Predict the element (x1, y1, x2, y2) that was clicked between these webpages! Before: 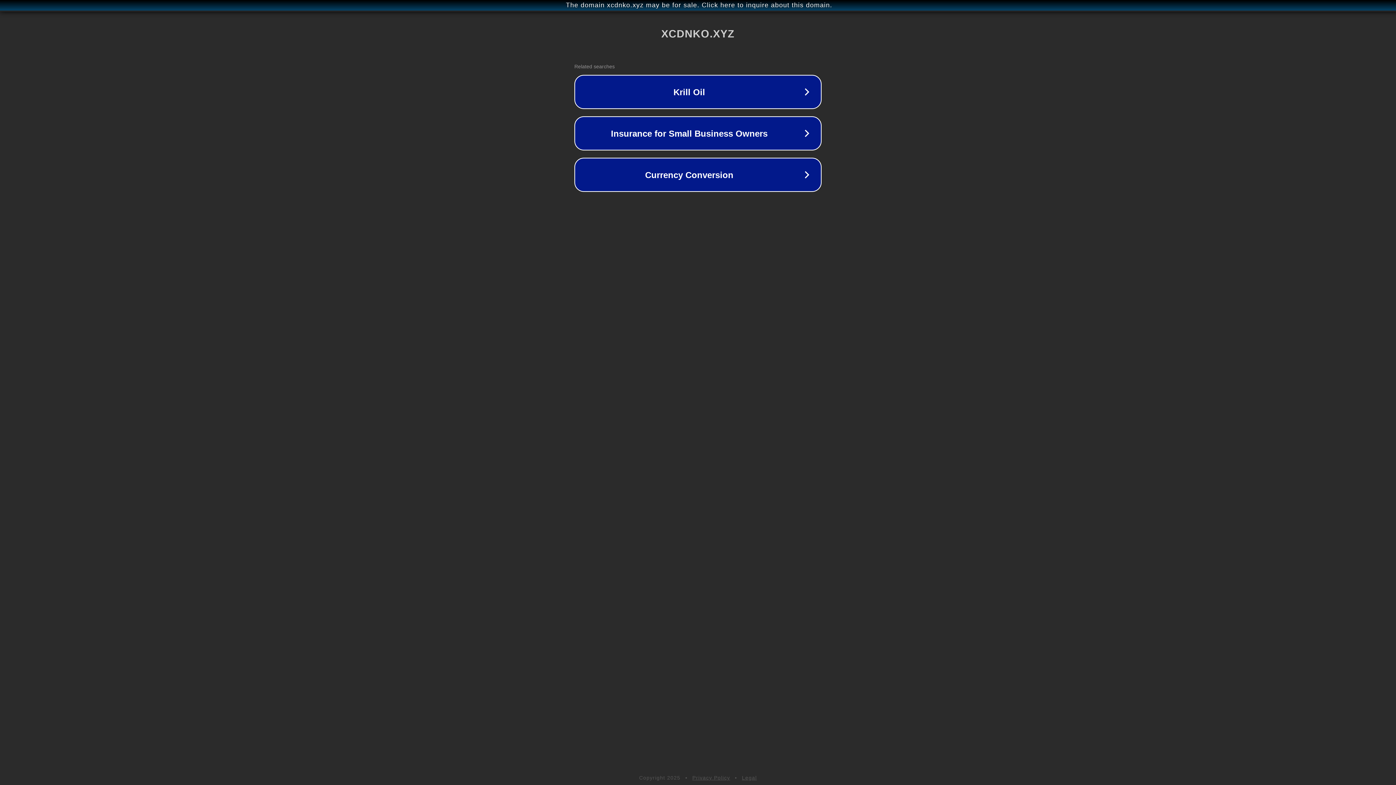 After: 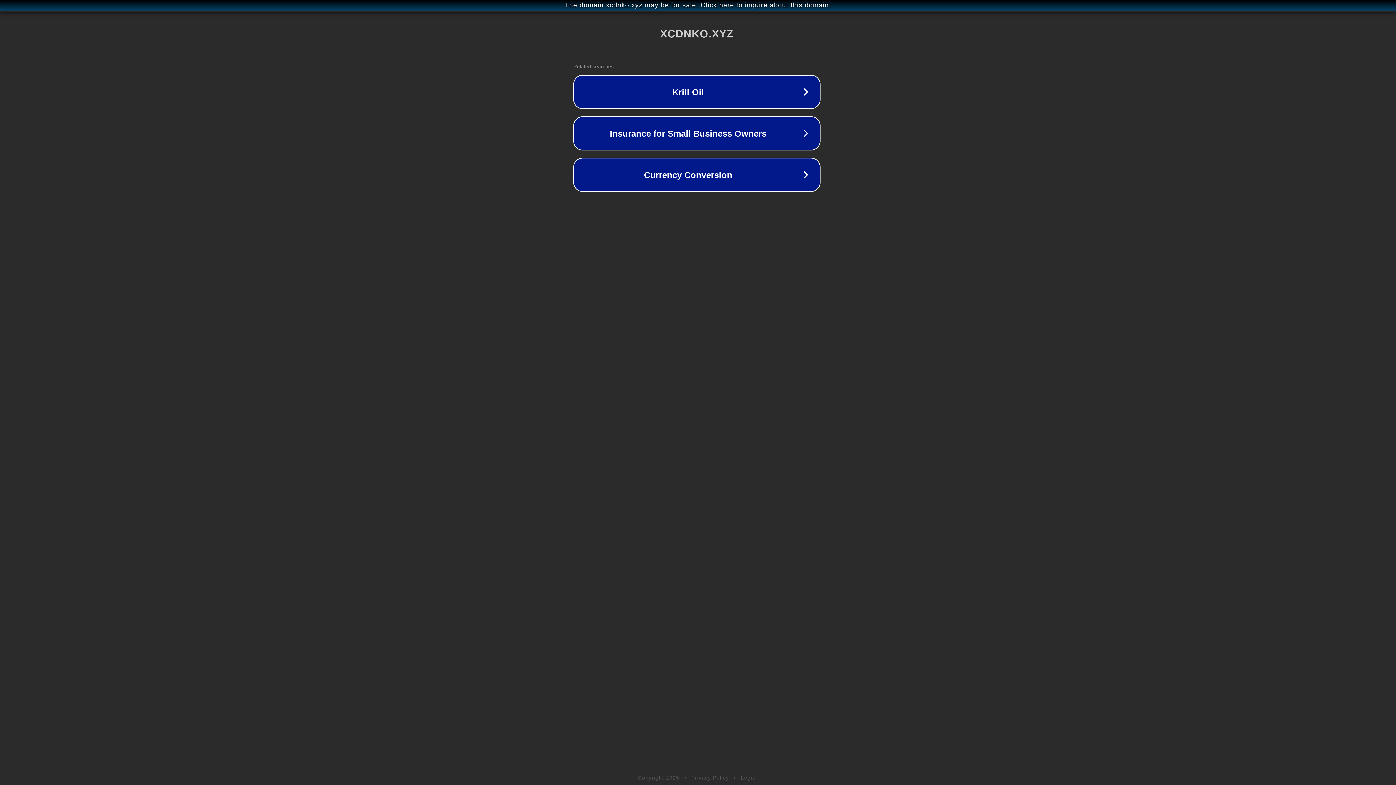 Action: label: The domain xcdnko.xyz may be for sale. Click here to inquire about this domain. bbox: (1, 1, 1397, 9)